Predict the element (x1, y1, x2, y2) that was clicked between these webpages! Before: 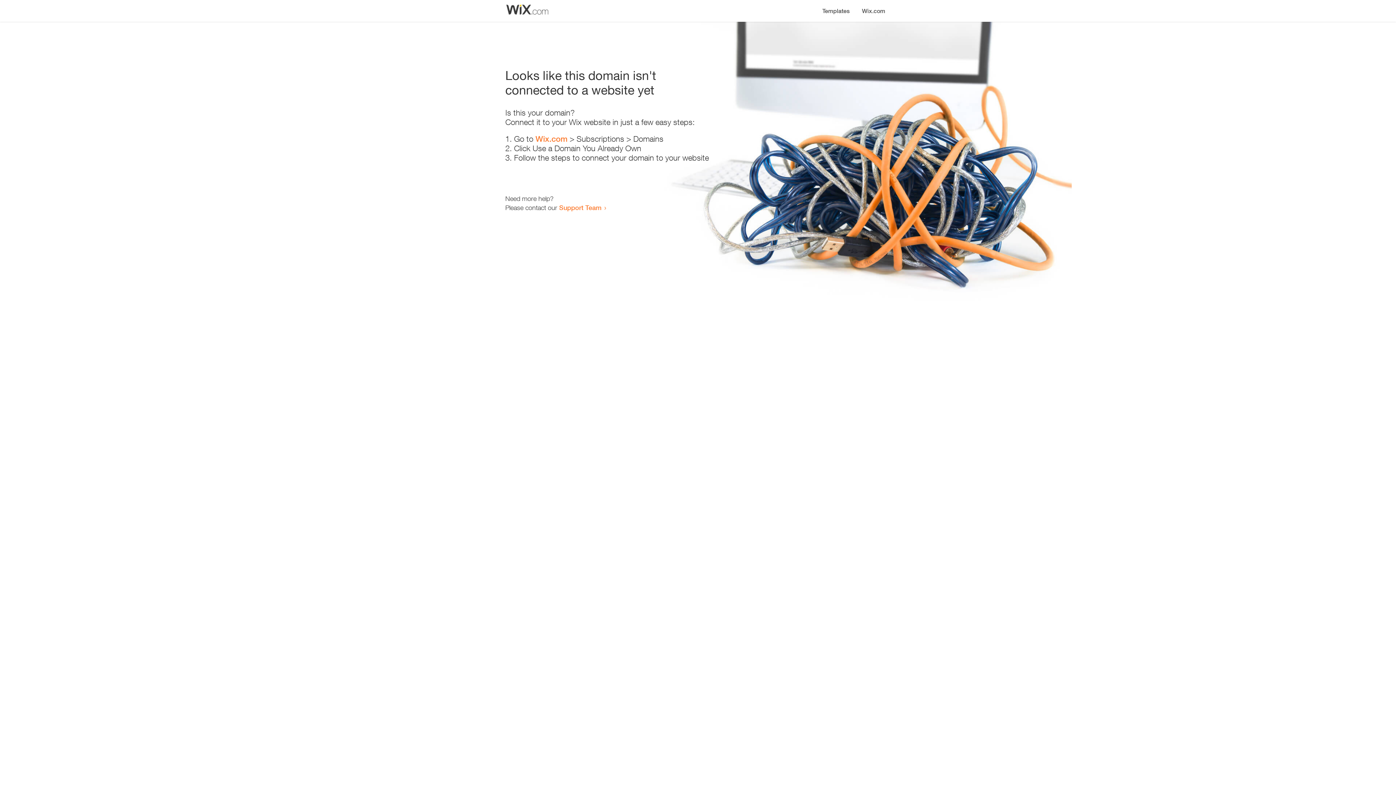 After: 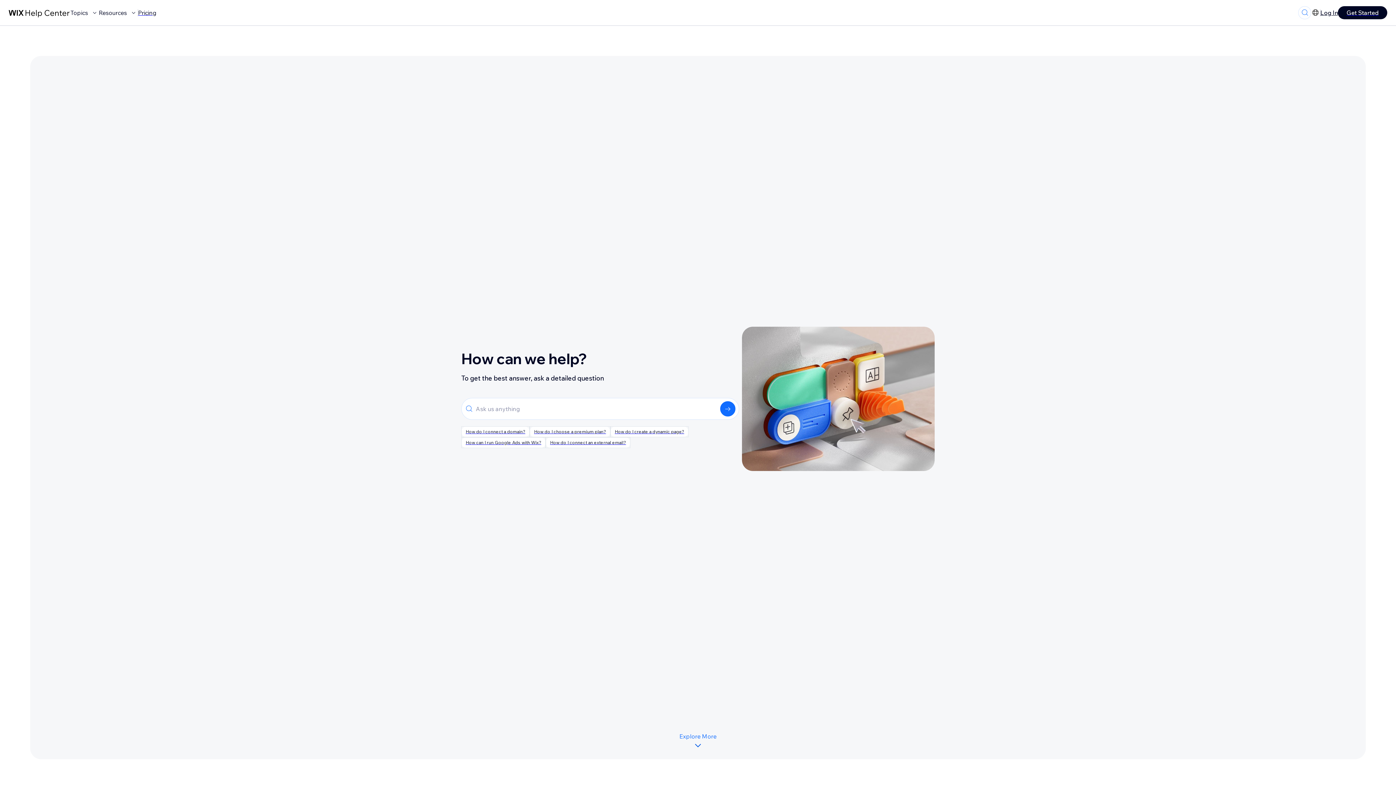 Action: label: Support Team bbox: (559, 203, 601, 211)